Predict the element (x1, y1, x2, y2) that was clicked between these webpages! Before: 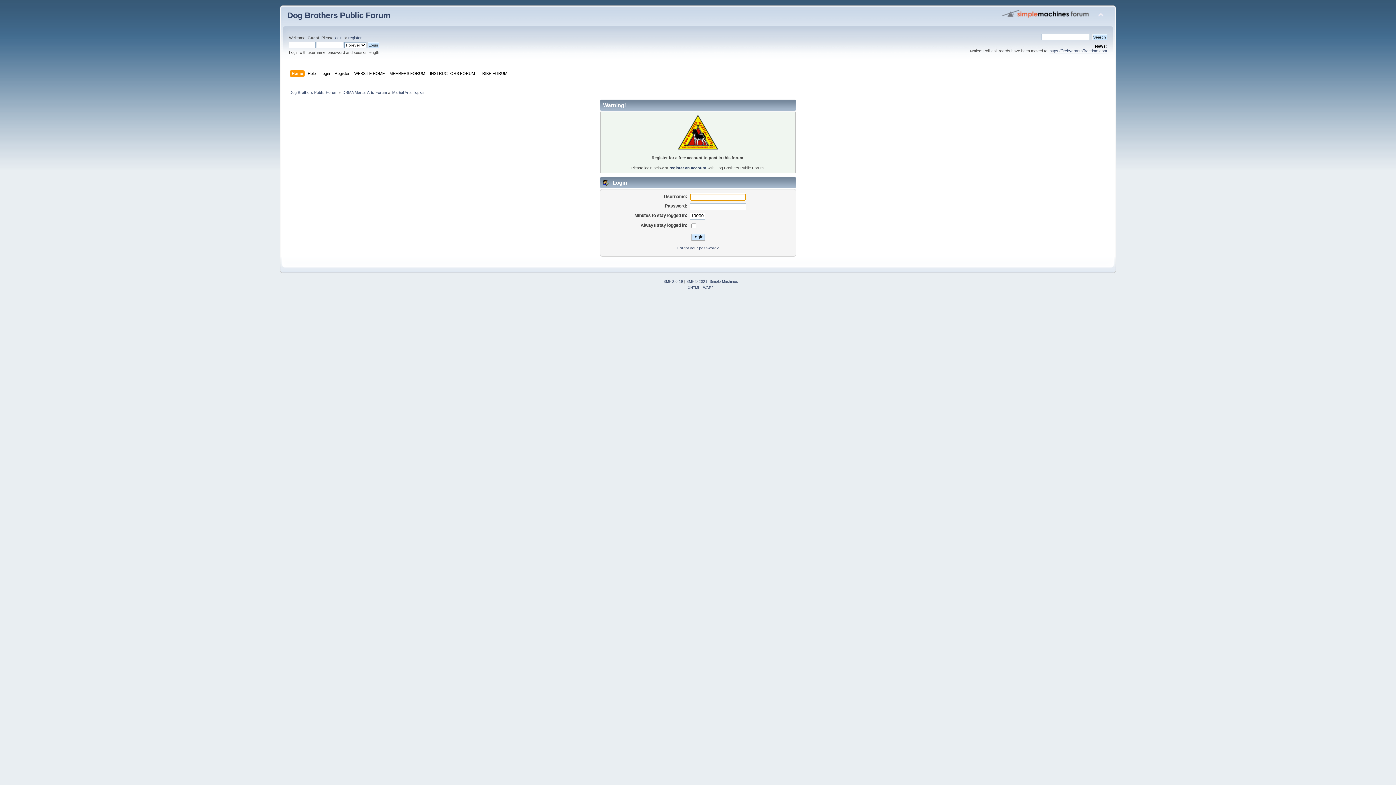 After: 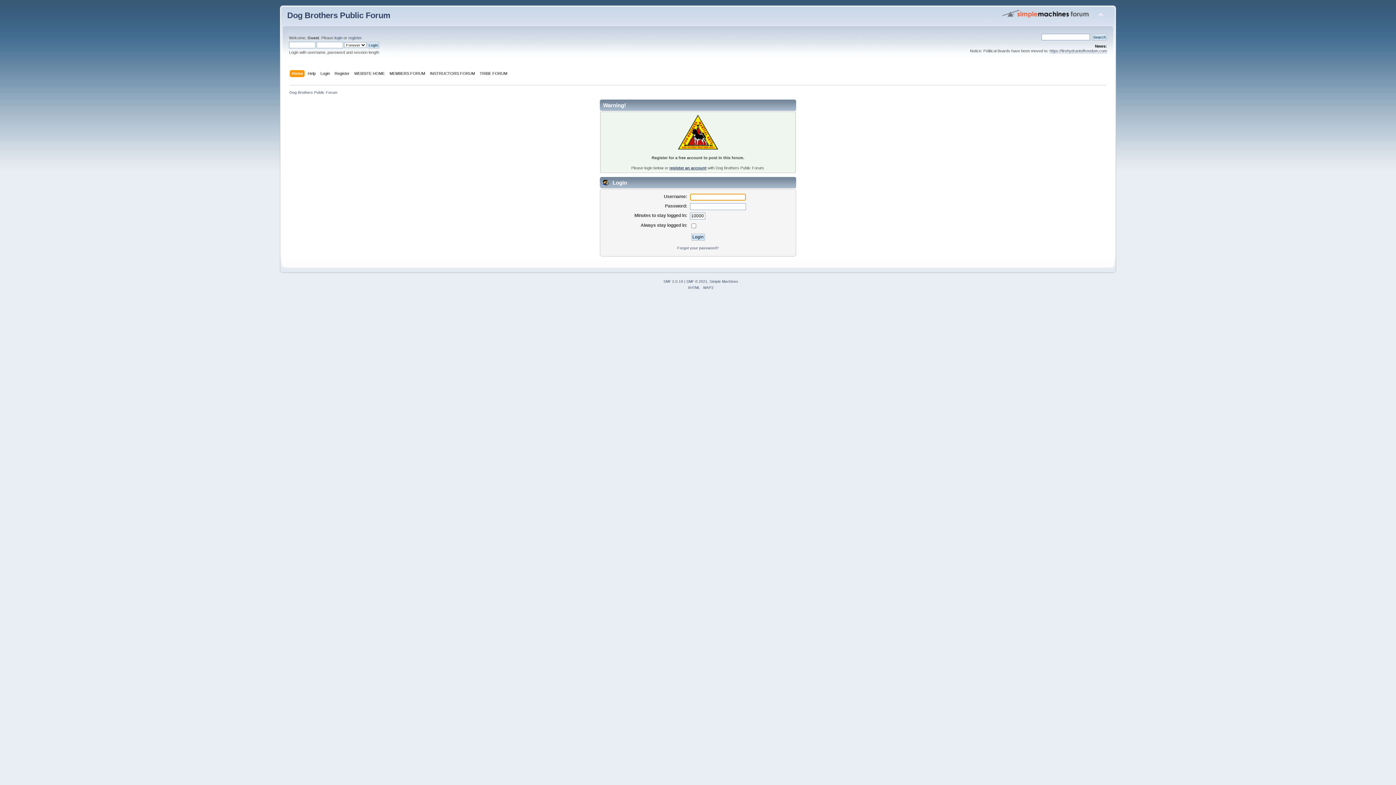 Action: label: DBMA Martial Arts Forum bbox: (342, 90, 387, 94)